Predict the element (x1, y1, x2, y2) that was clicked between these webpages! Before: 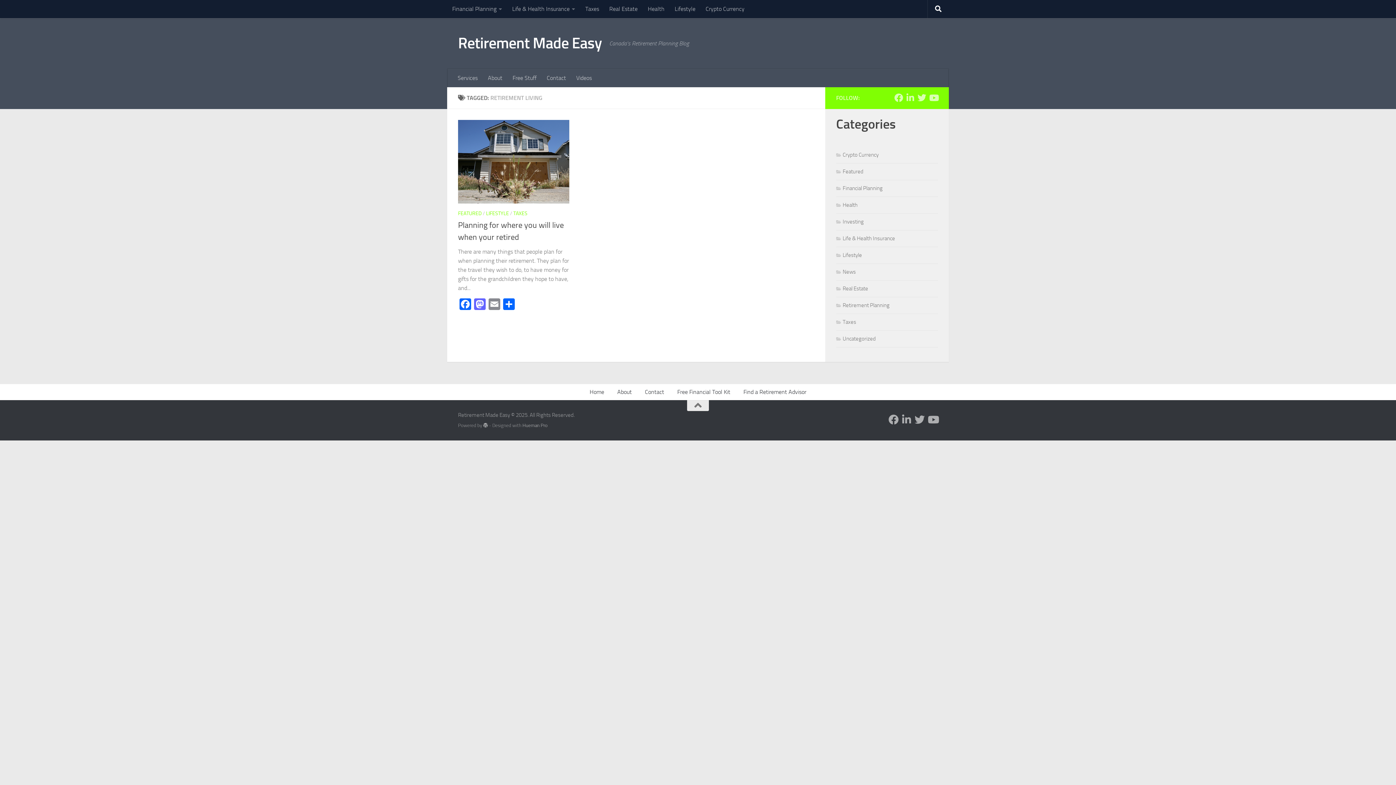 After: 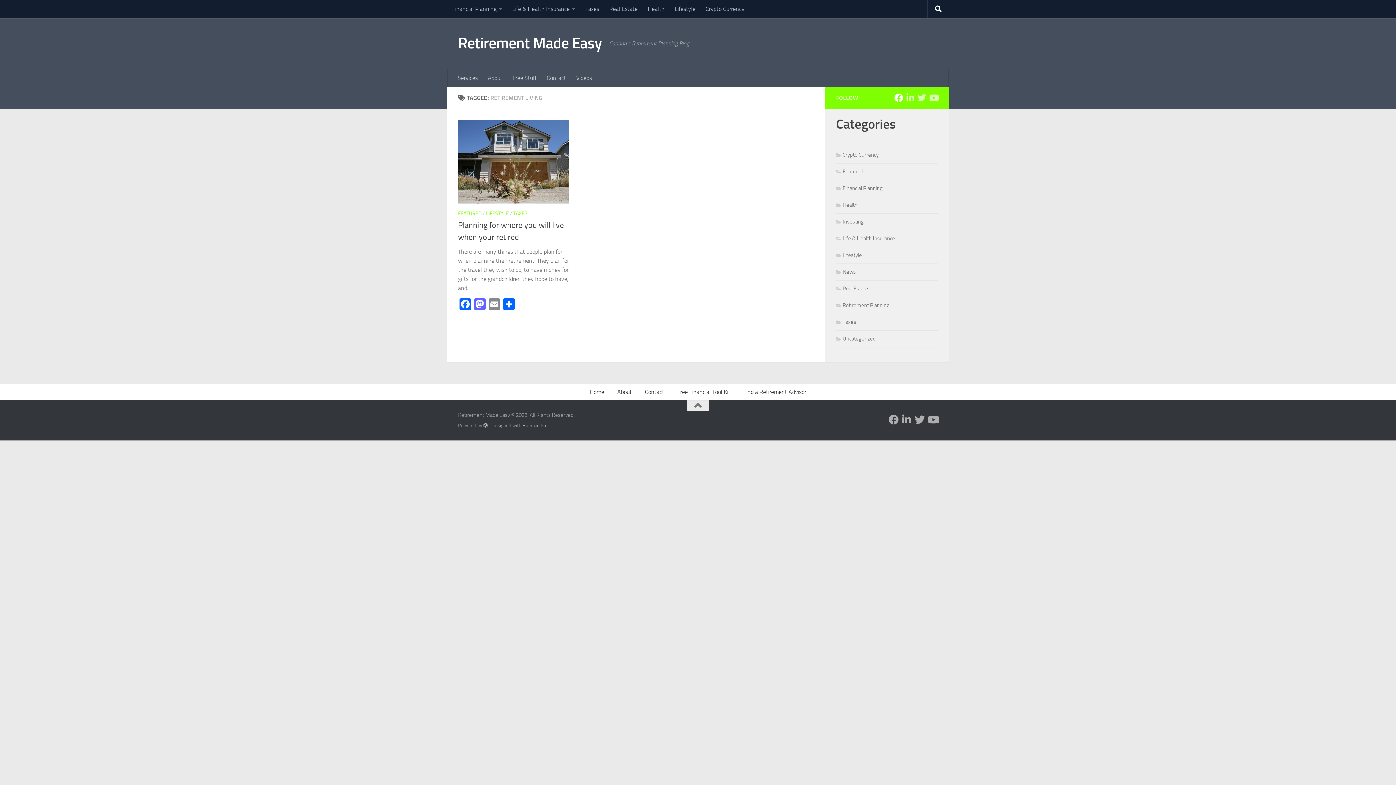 Action: label: Follow us on Facebook bbox: (894, 93, 903, 102)